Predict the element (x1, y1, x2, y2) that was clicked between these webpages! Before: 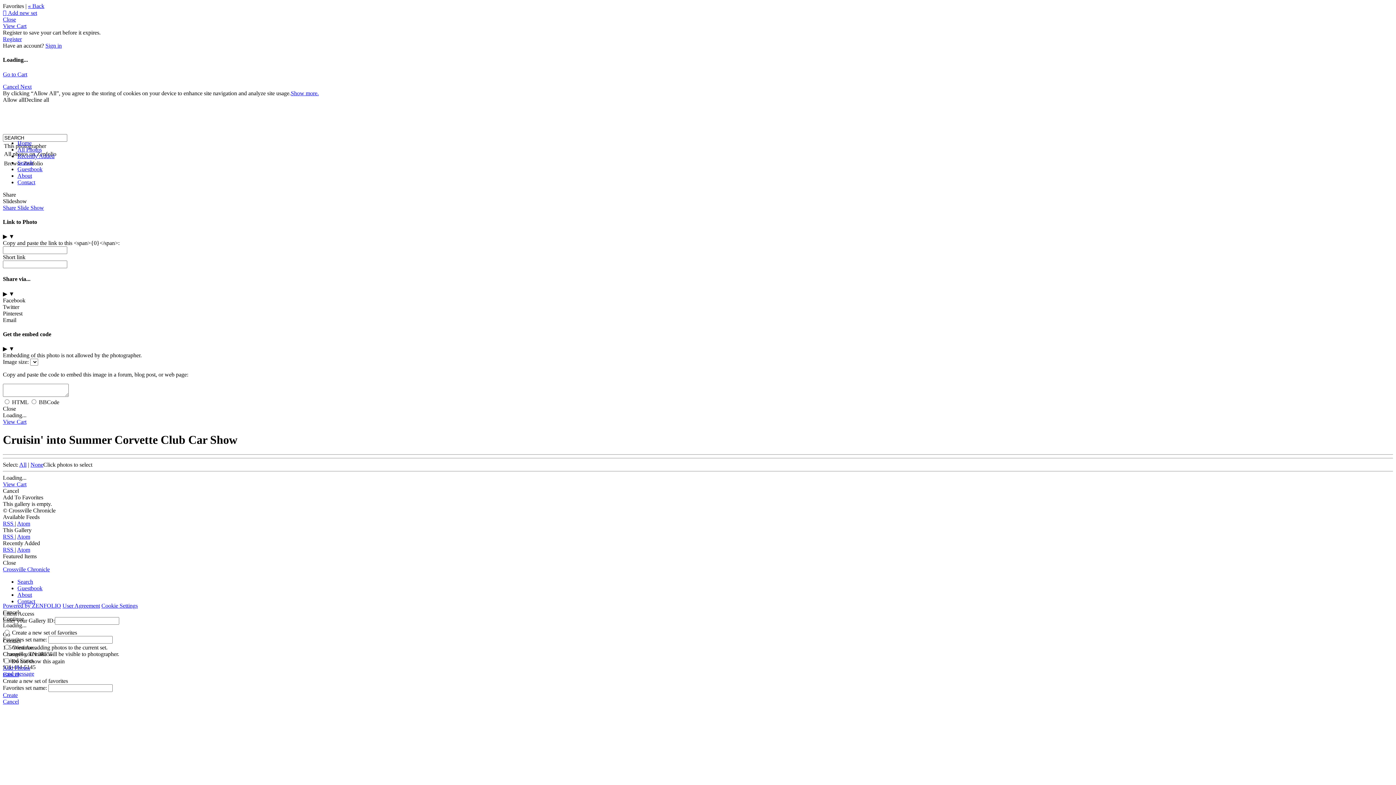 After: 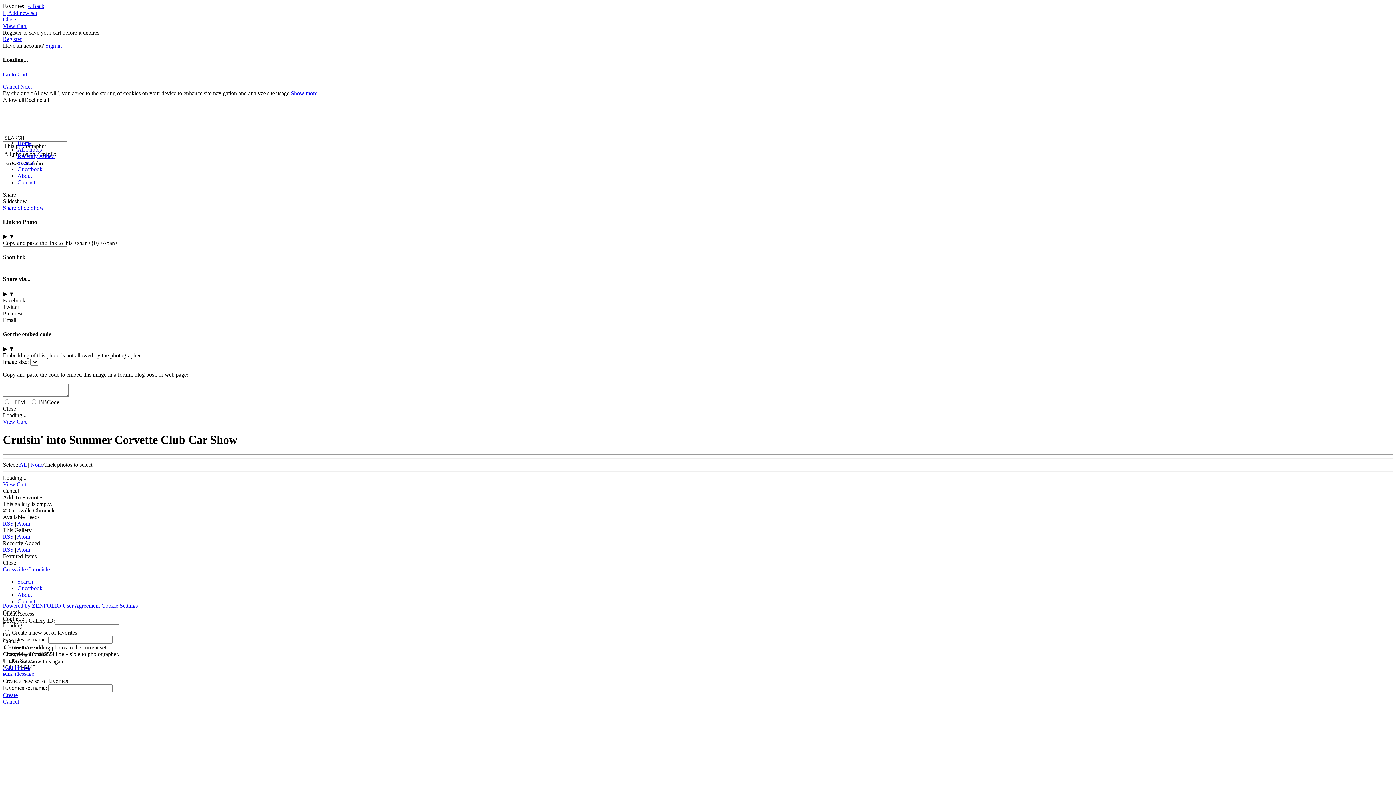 Action: bbox: (2, 316, 16, 323) label: Email